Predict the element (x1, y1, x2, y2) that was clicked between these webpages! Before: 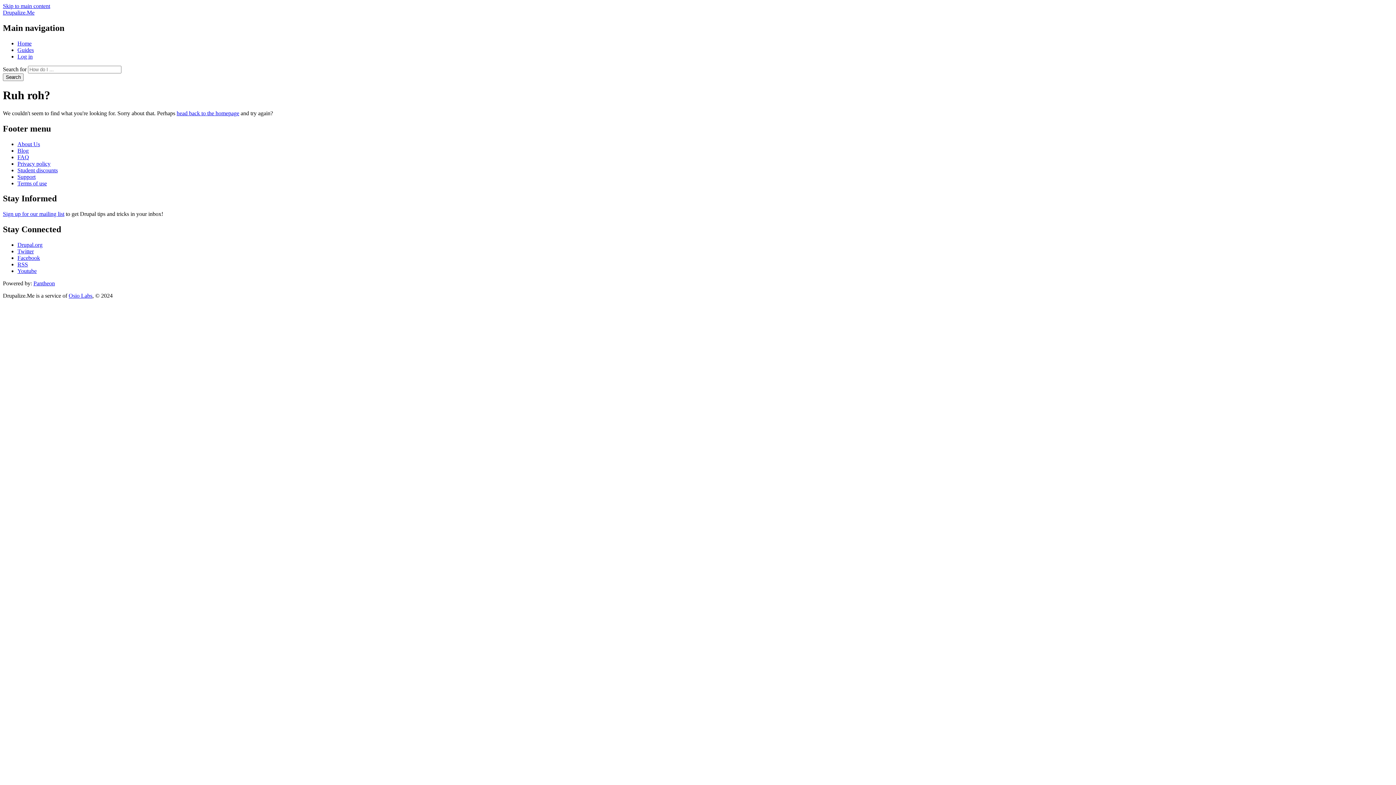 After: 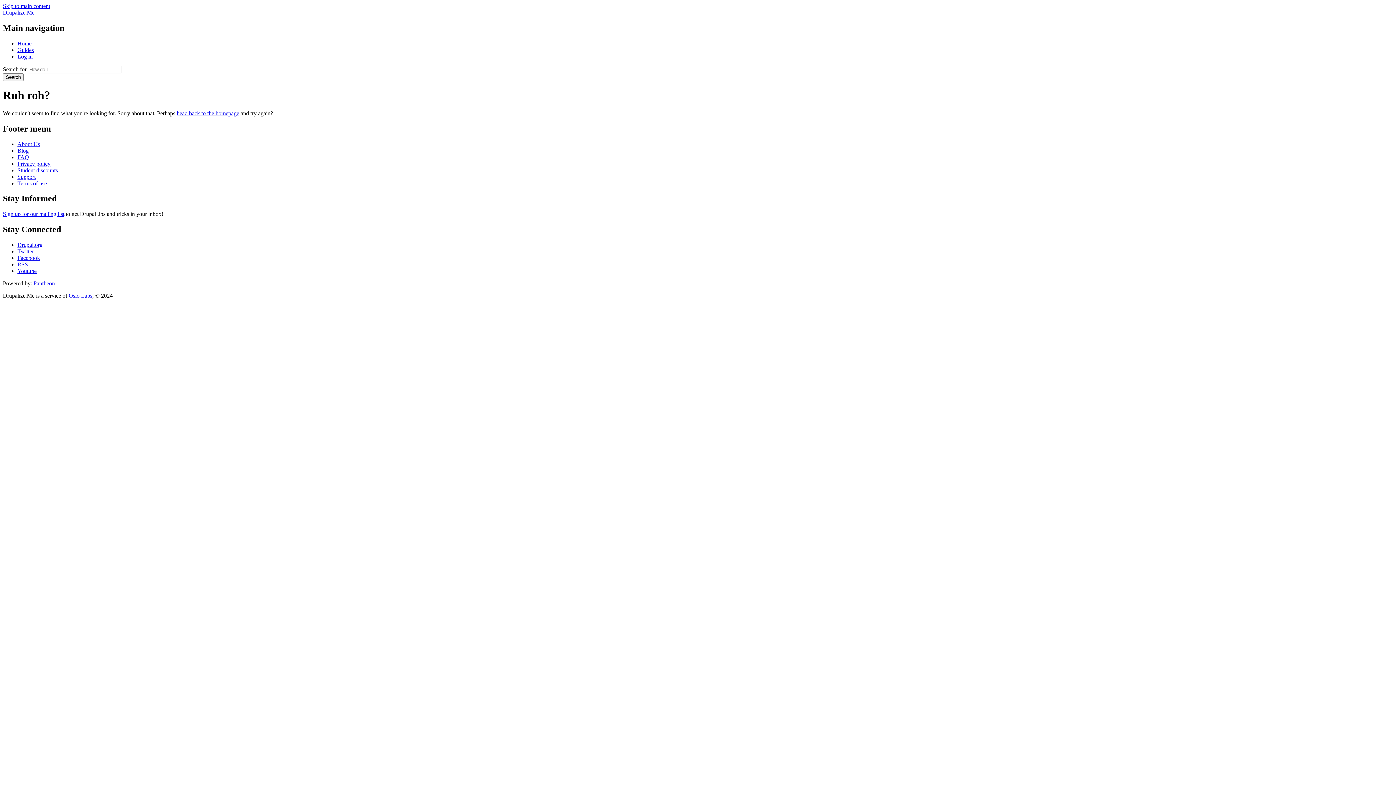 Action: bbox: (17, 173, 35, 179) label: Support